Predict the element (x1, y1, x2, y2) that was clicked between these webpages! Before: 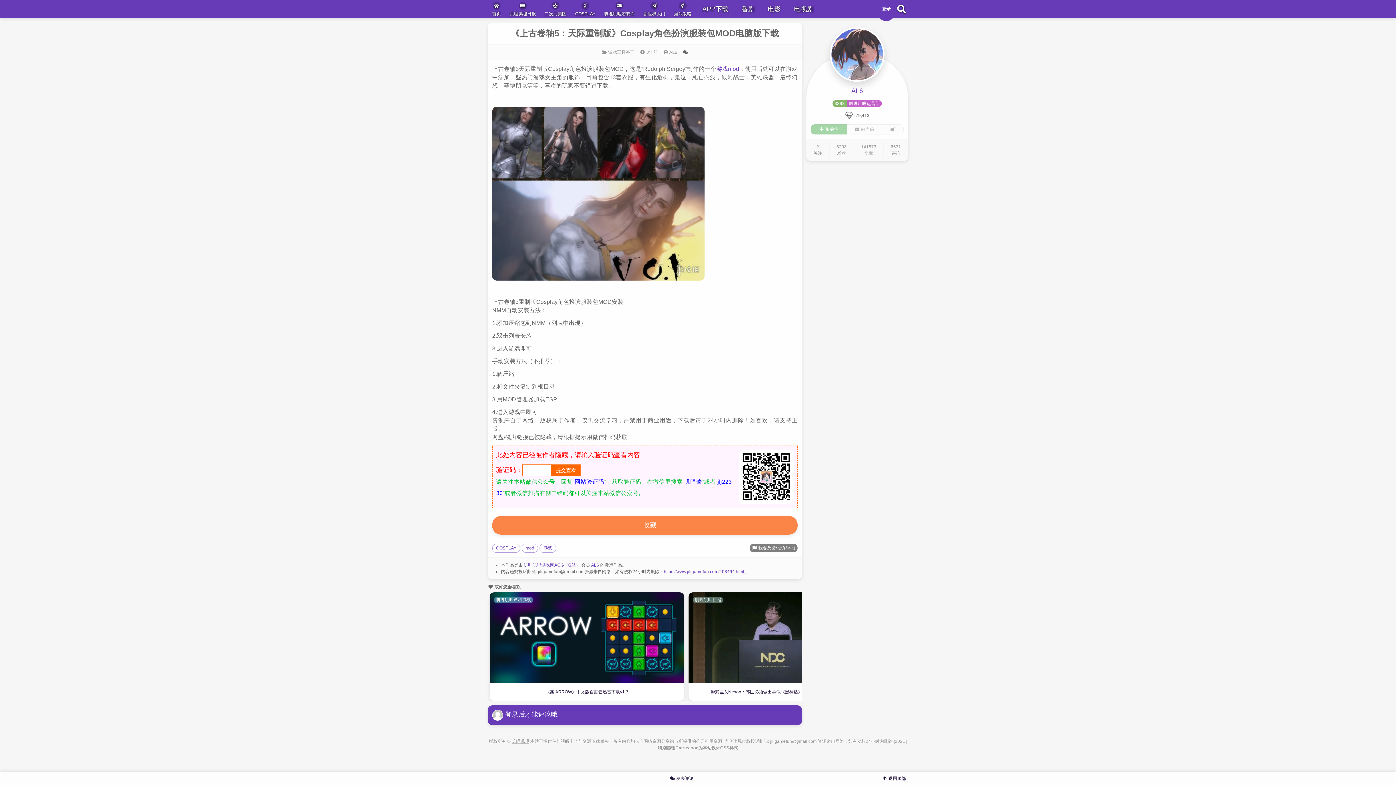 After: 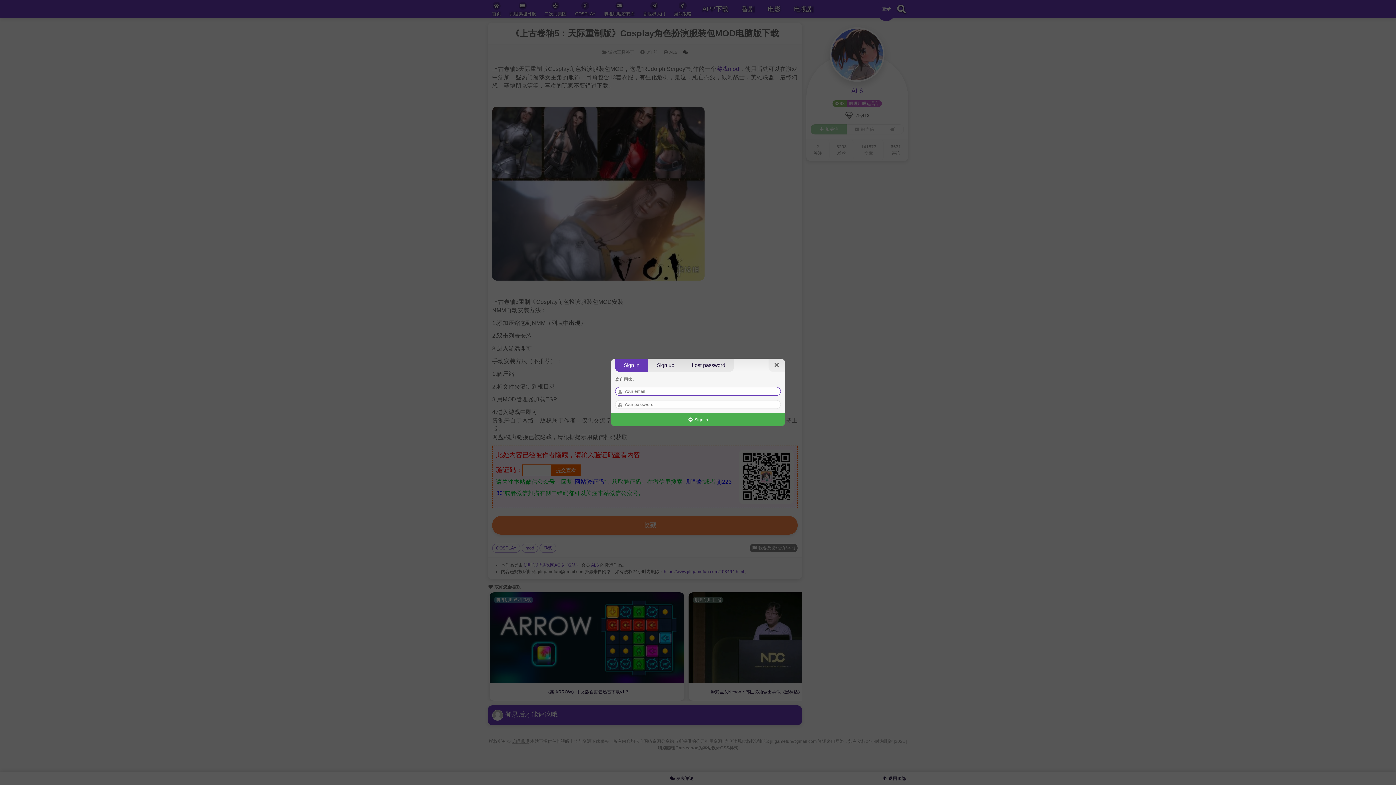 Action: bbox: (846, 124, 882, 134) label:  站内信